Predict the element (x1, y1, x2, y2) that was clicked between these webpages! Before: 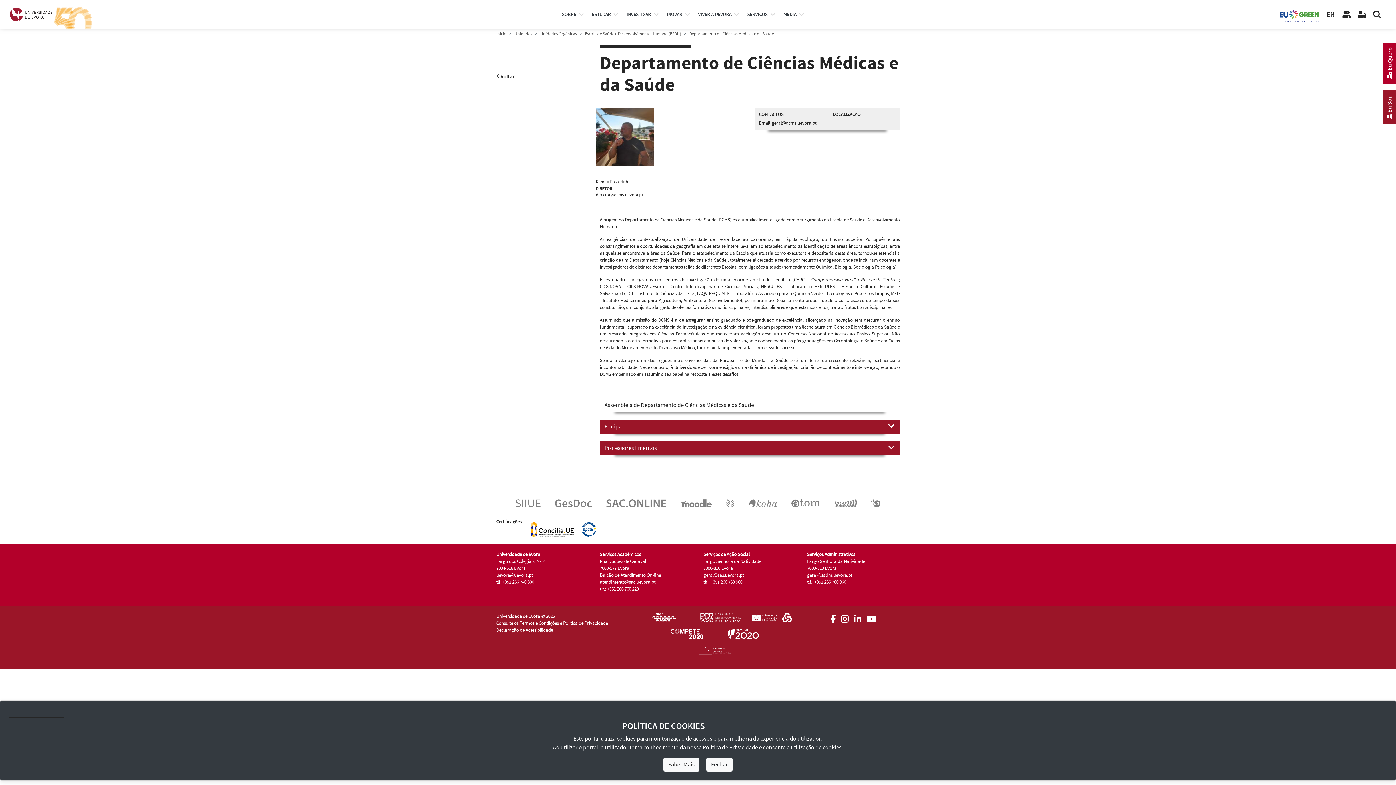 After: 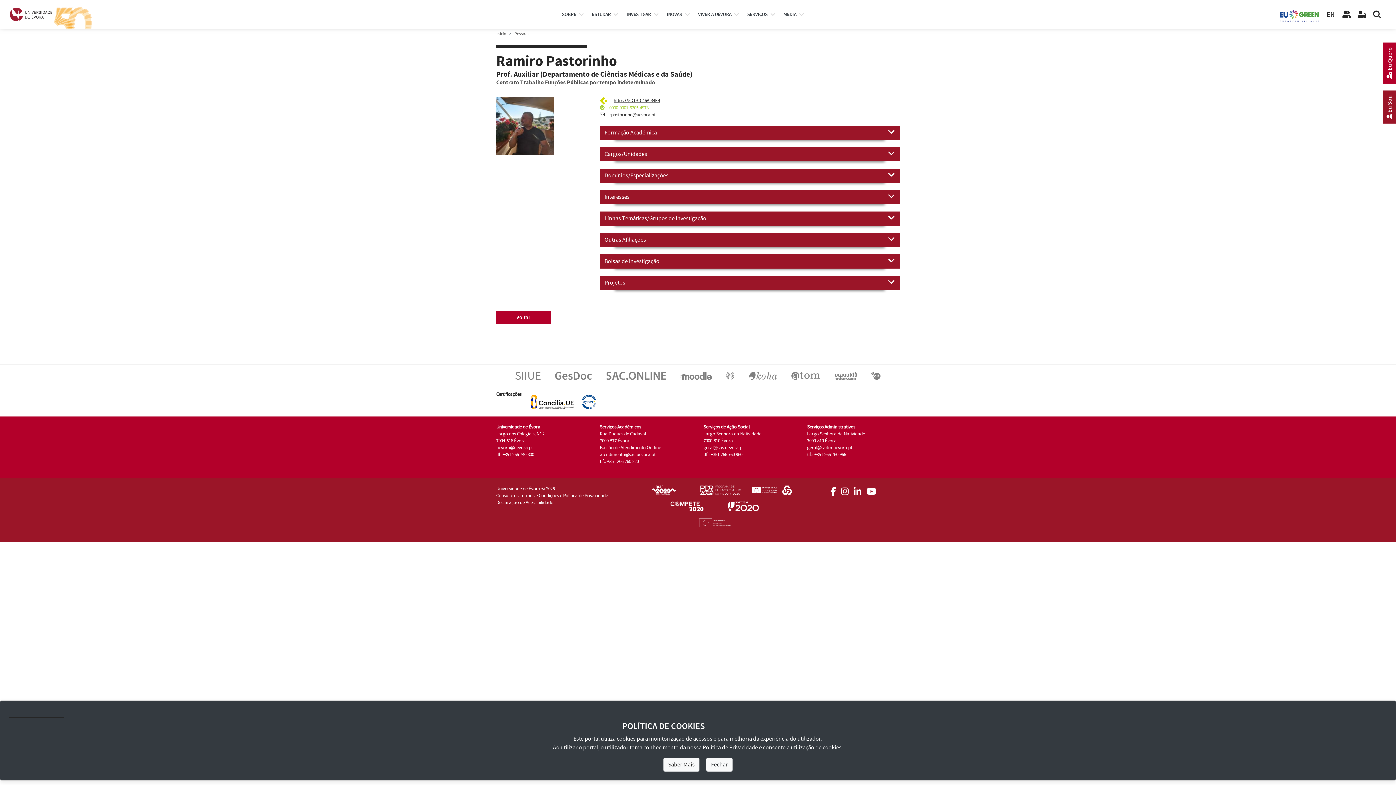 Action: label: Ramiro Pastorinho bbox: (596, 179, 631, 184)